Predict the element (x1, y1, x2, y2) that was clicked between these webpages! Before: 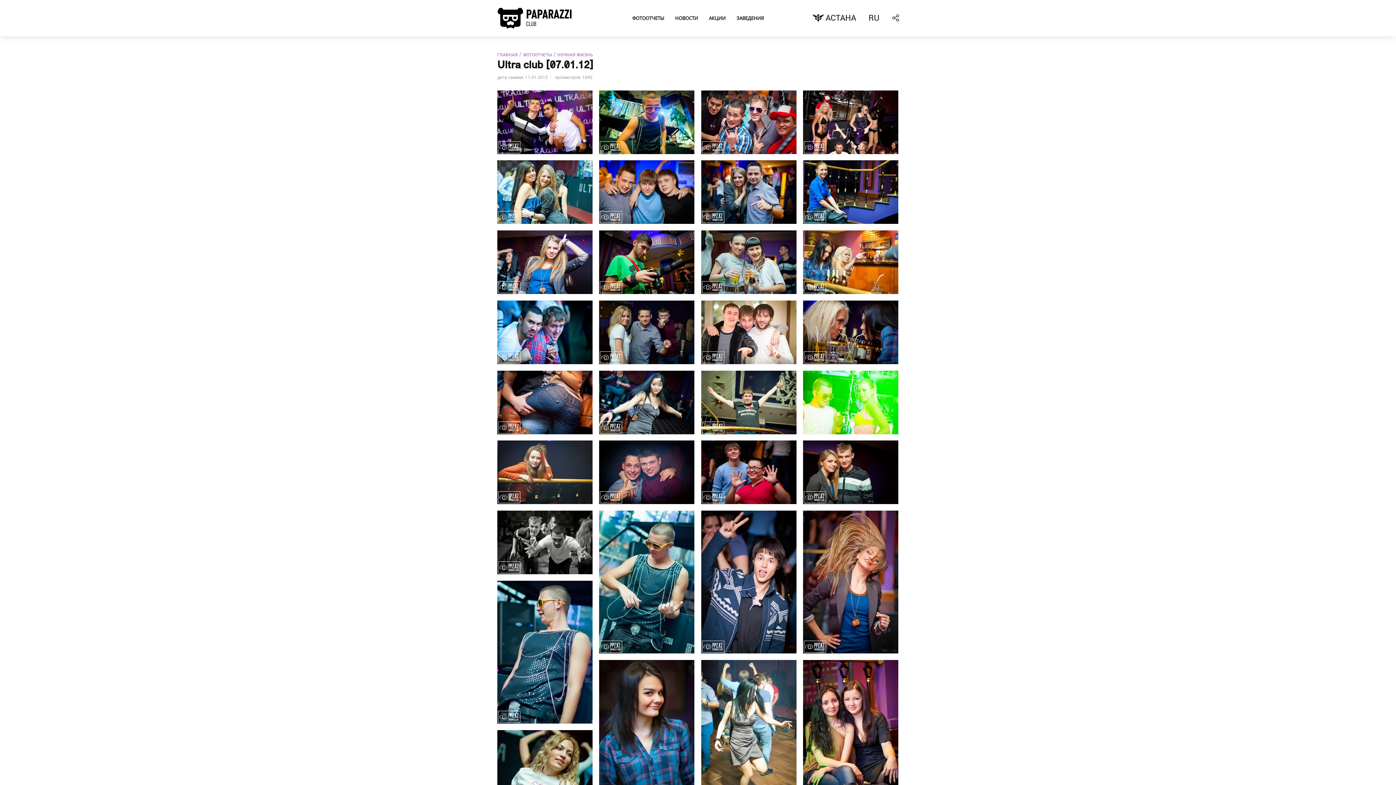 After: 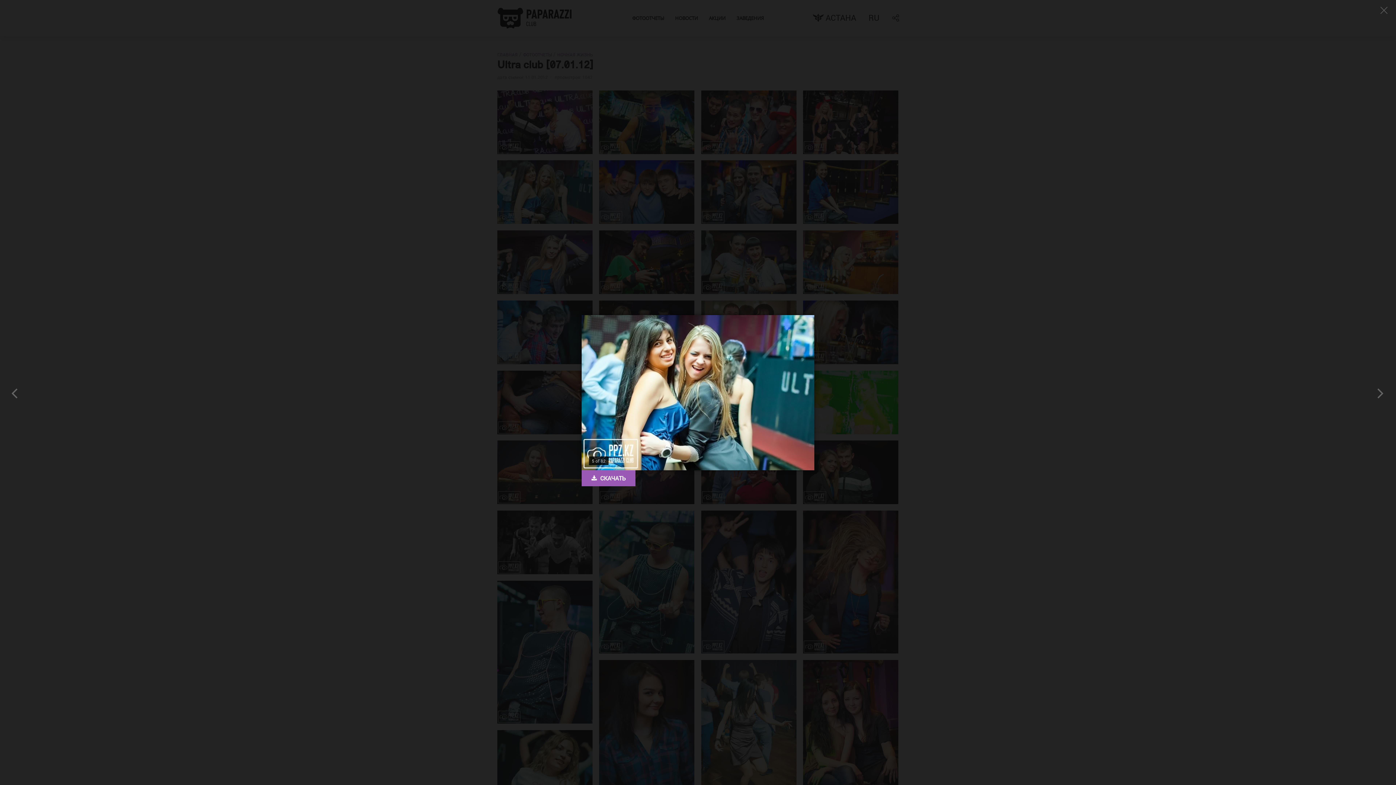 Action: bbox: (497, 187, 592, 195)